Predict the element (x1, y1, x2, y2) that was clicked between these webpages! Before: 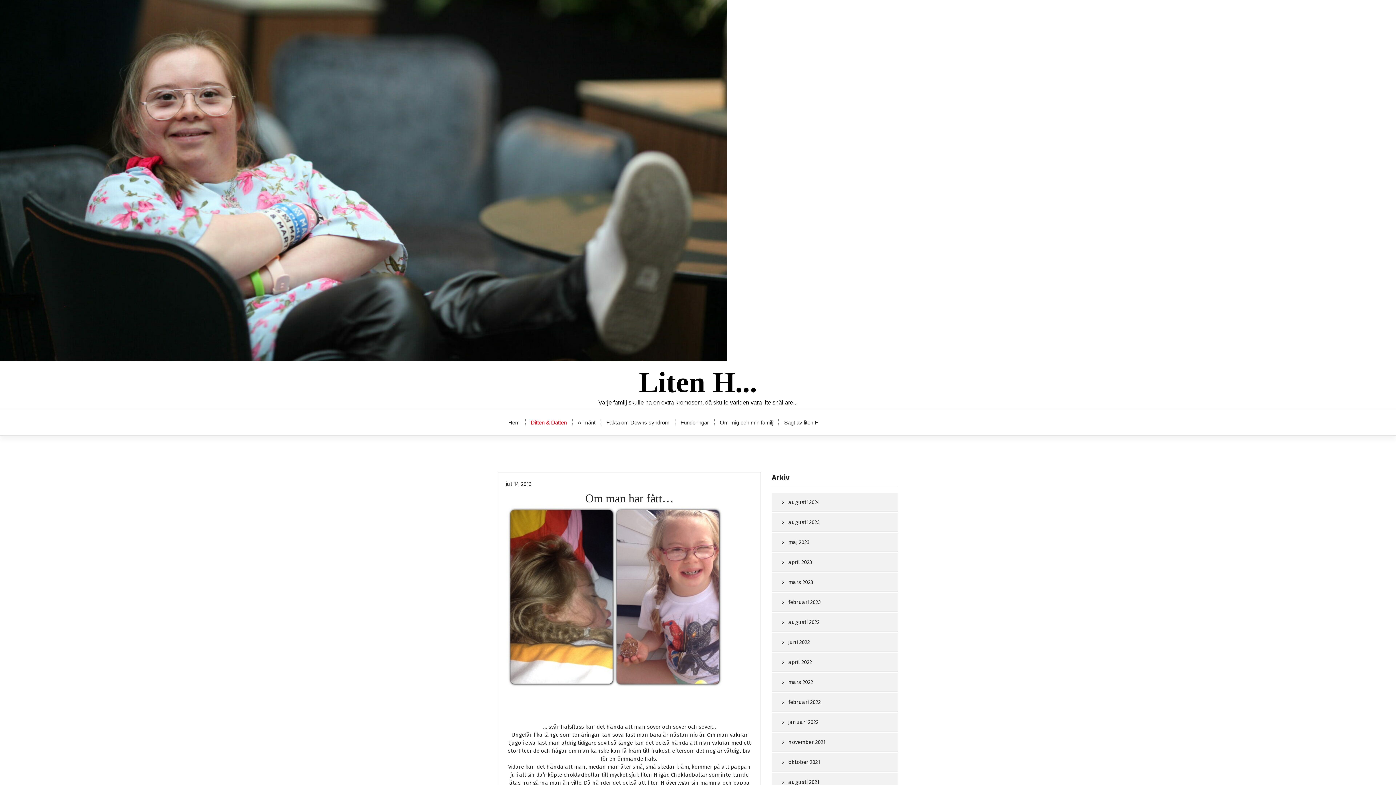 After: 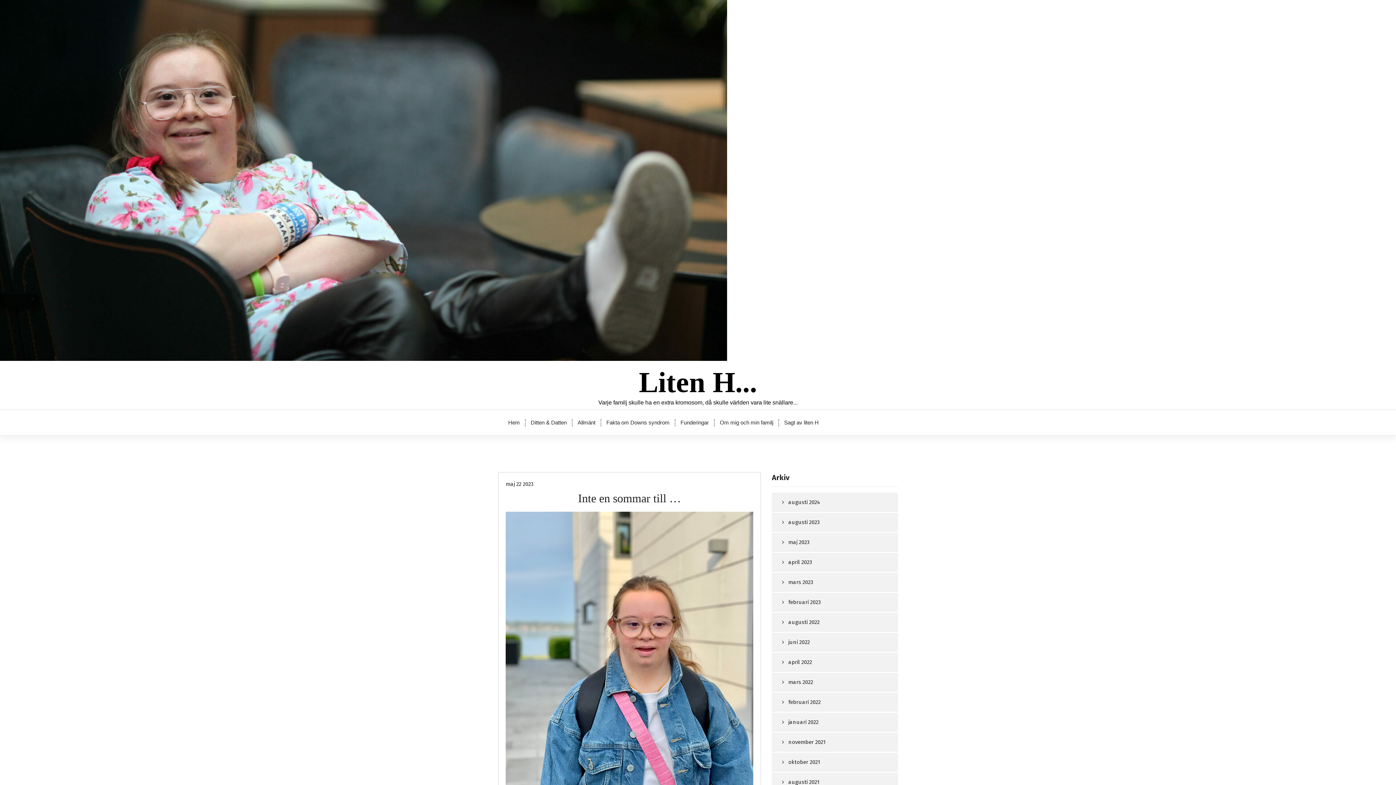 Action: label: maj 2023 bbox: (772, 533, 892, 552)